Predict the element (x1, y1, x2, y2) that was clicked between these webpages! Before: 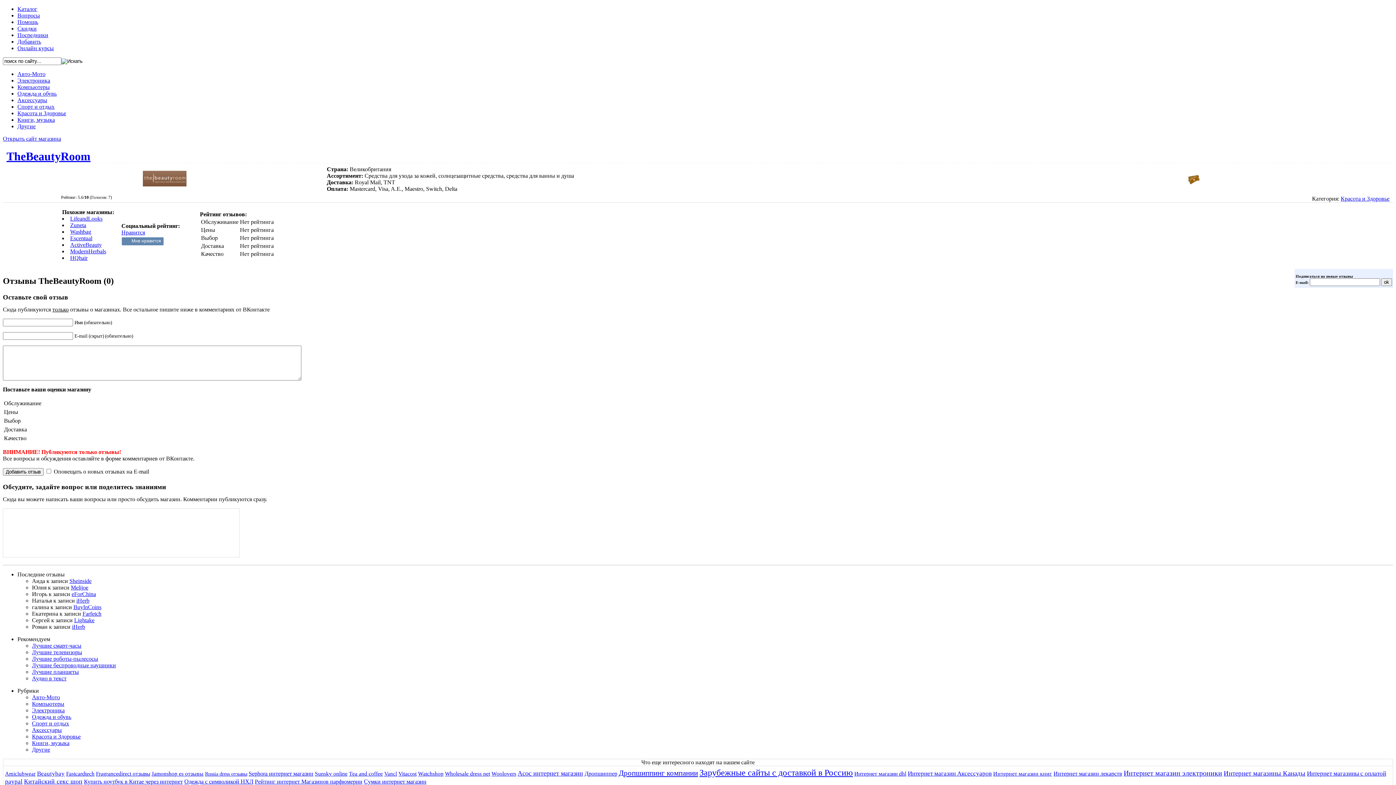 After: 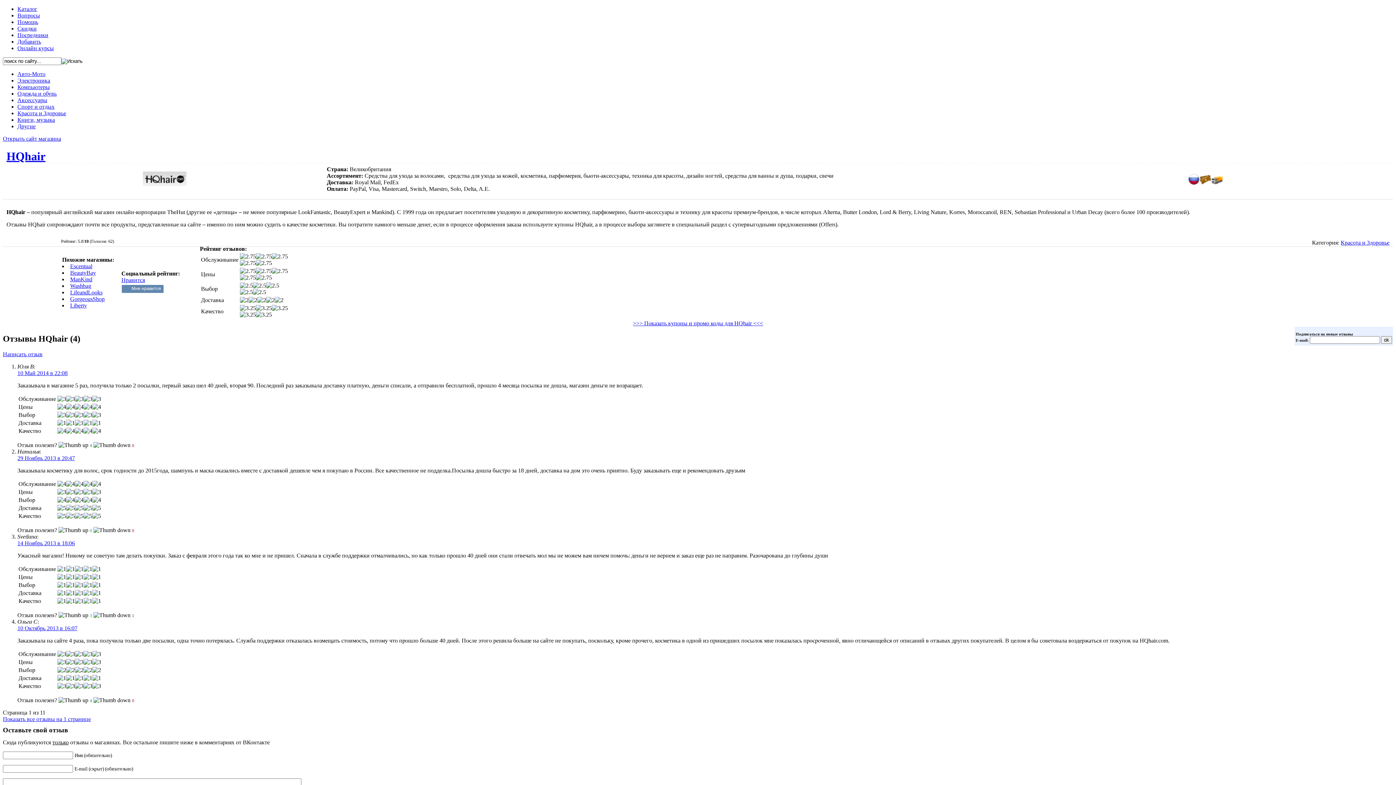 Action: label: HQhair bbox: (70, 255, 87, 261)